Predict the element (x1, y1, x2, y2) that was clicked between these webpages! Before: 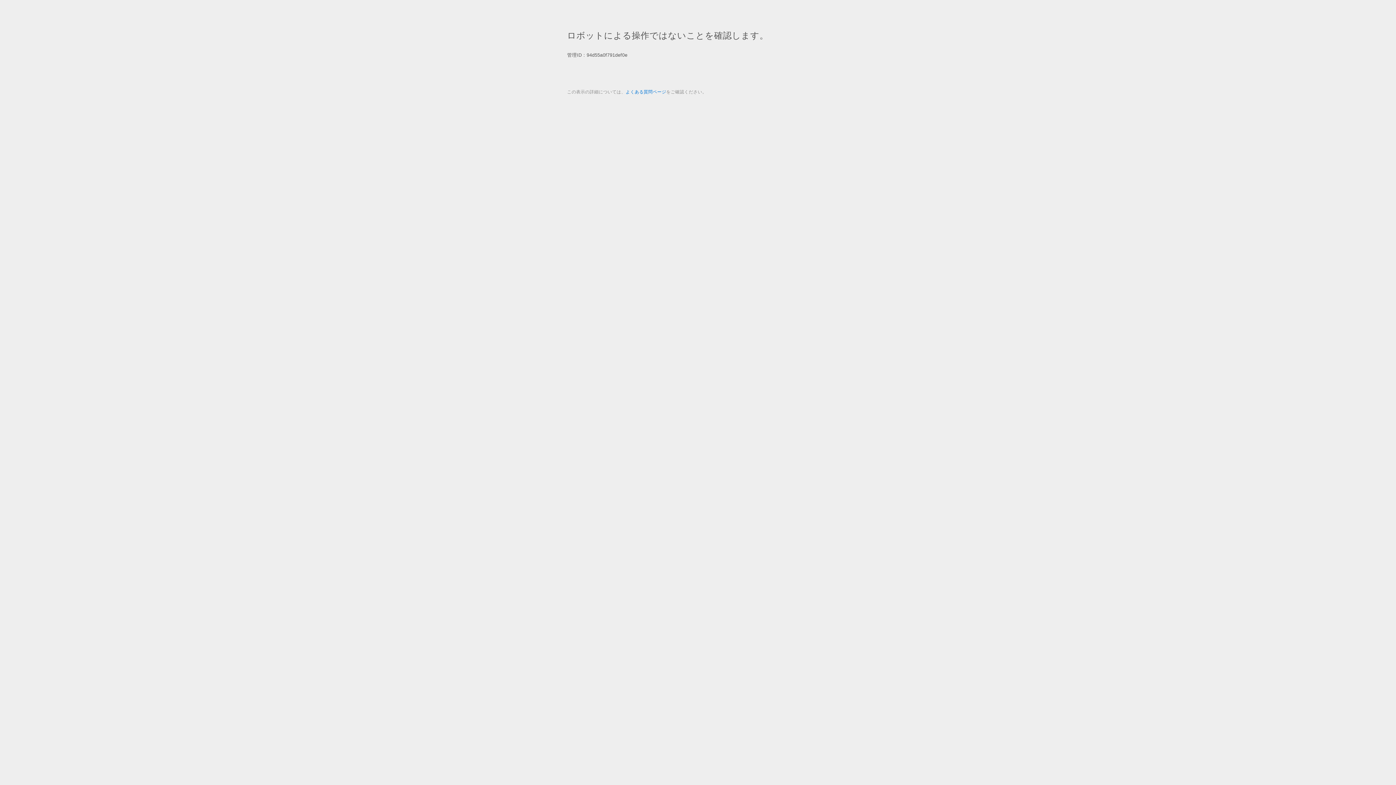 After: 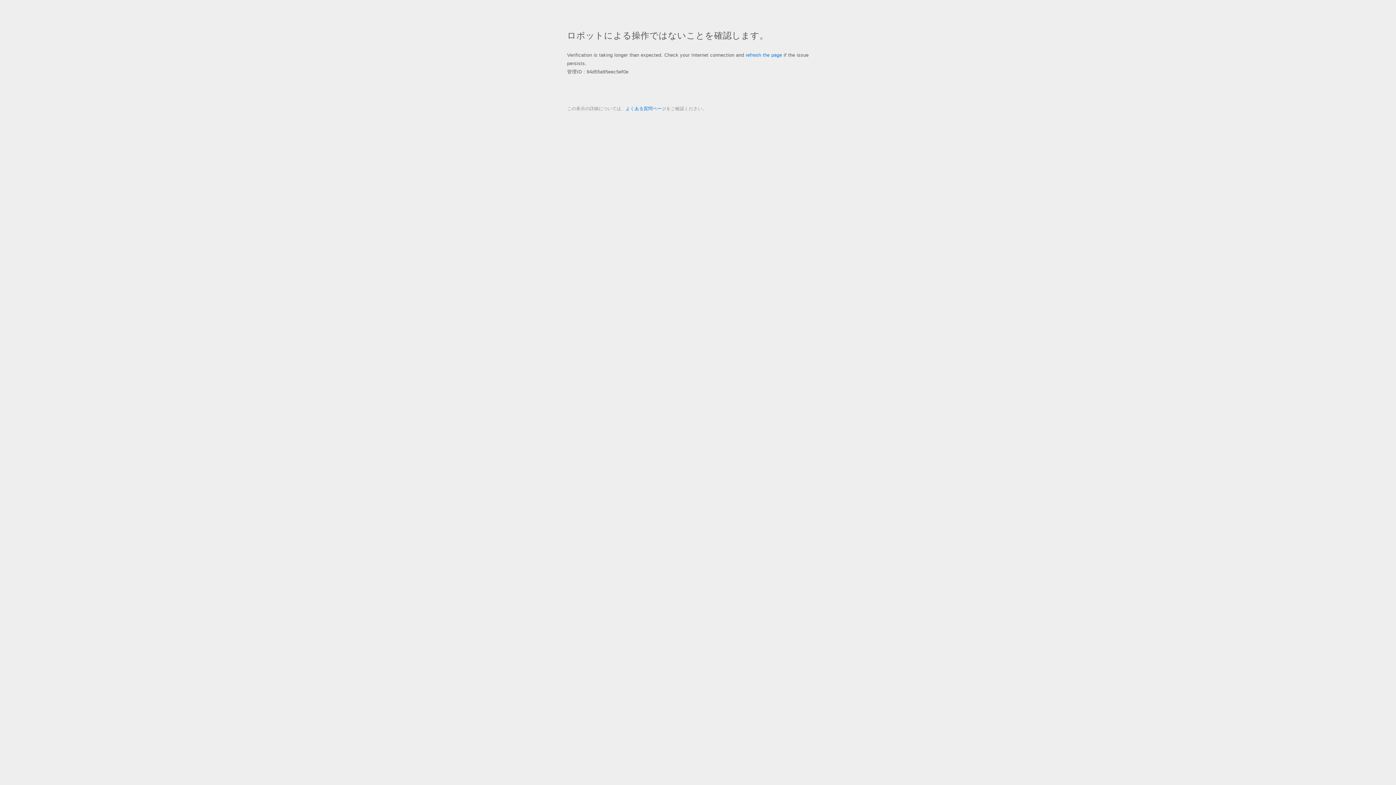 Action: bbox: (625, 89, 666, 94) label: よくある質問ページ